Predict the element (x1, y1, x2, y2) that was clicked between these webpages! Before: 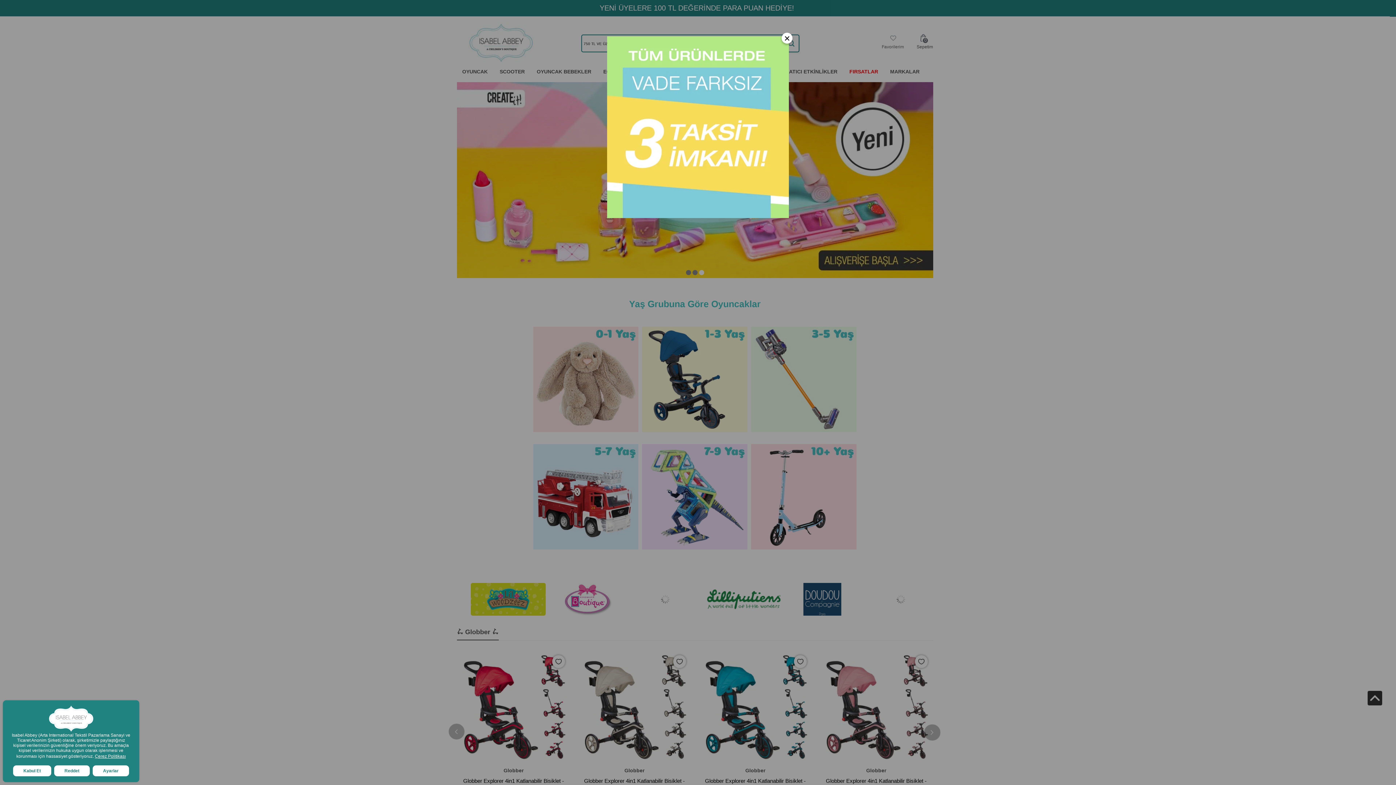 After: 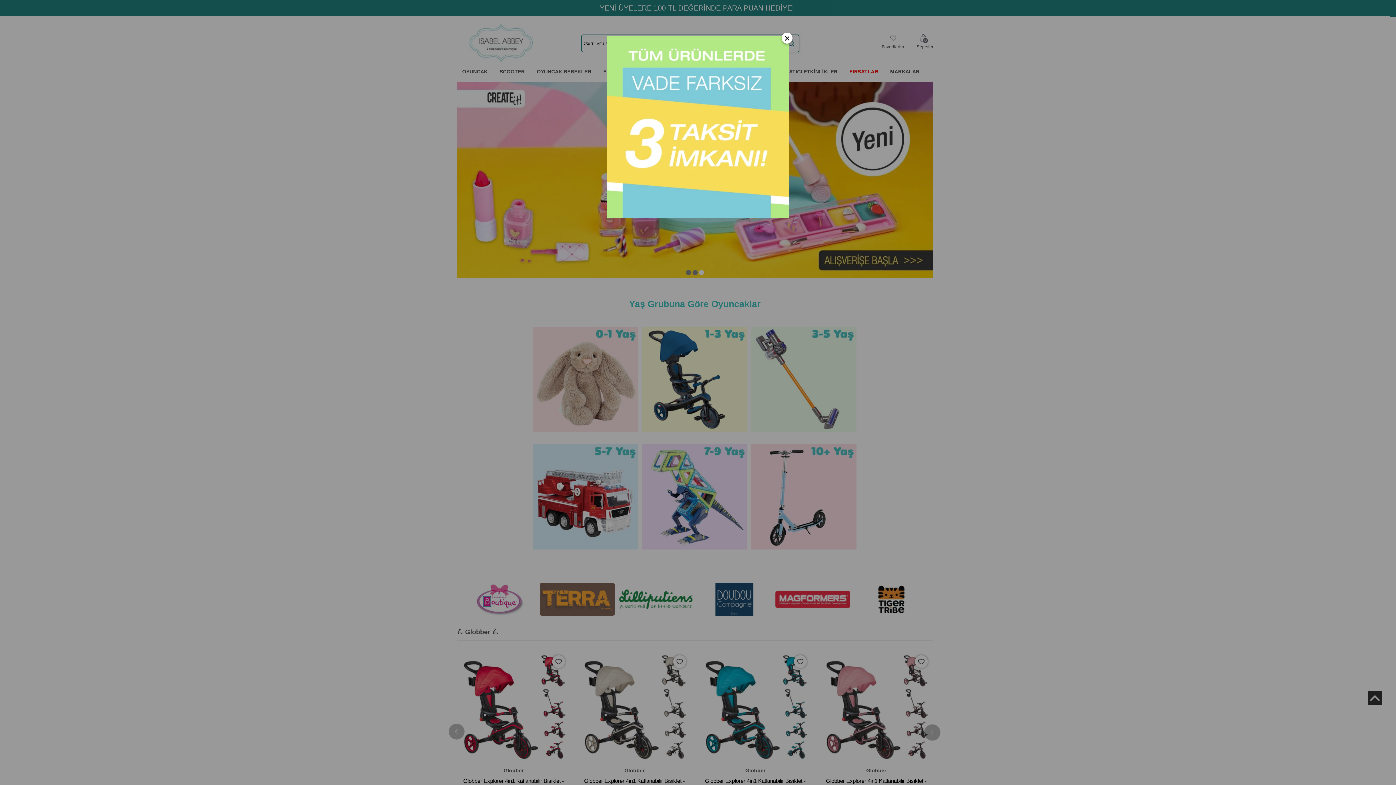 Action: label: Reddet bbox: (53, 765, 90, 777)